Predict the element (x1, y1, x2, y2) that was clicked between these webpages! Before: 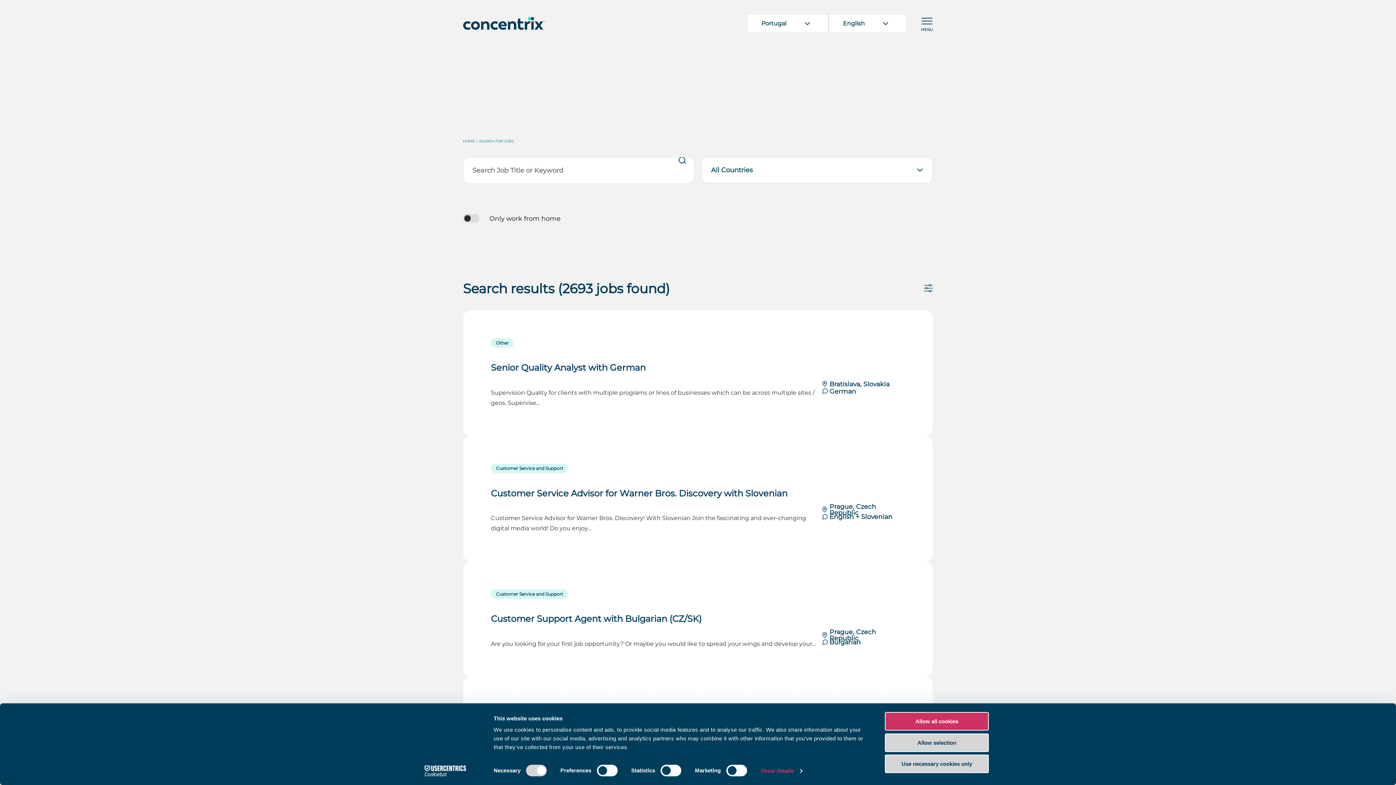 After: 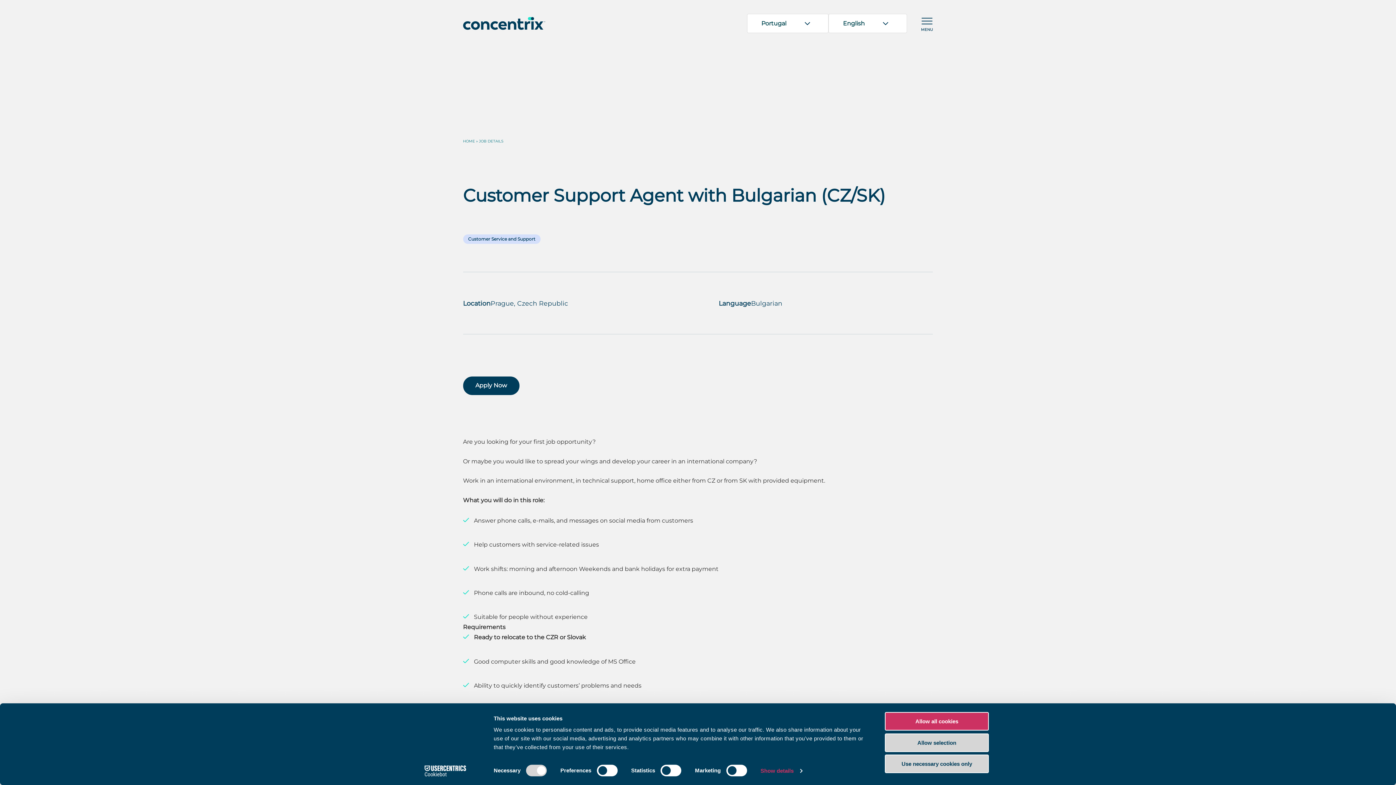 Action: label: Customer Service and Support
Customer Support Agent with Bulgarian (CZ/SK)

Are you looking for your first job opportunity? Or maybe you would like to spread your wings and develop your…

Prague, Czech Republic
Bulgarian bbox: (491, 589, 905, 649)